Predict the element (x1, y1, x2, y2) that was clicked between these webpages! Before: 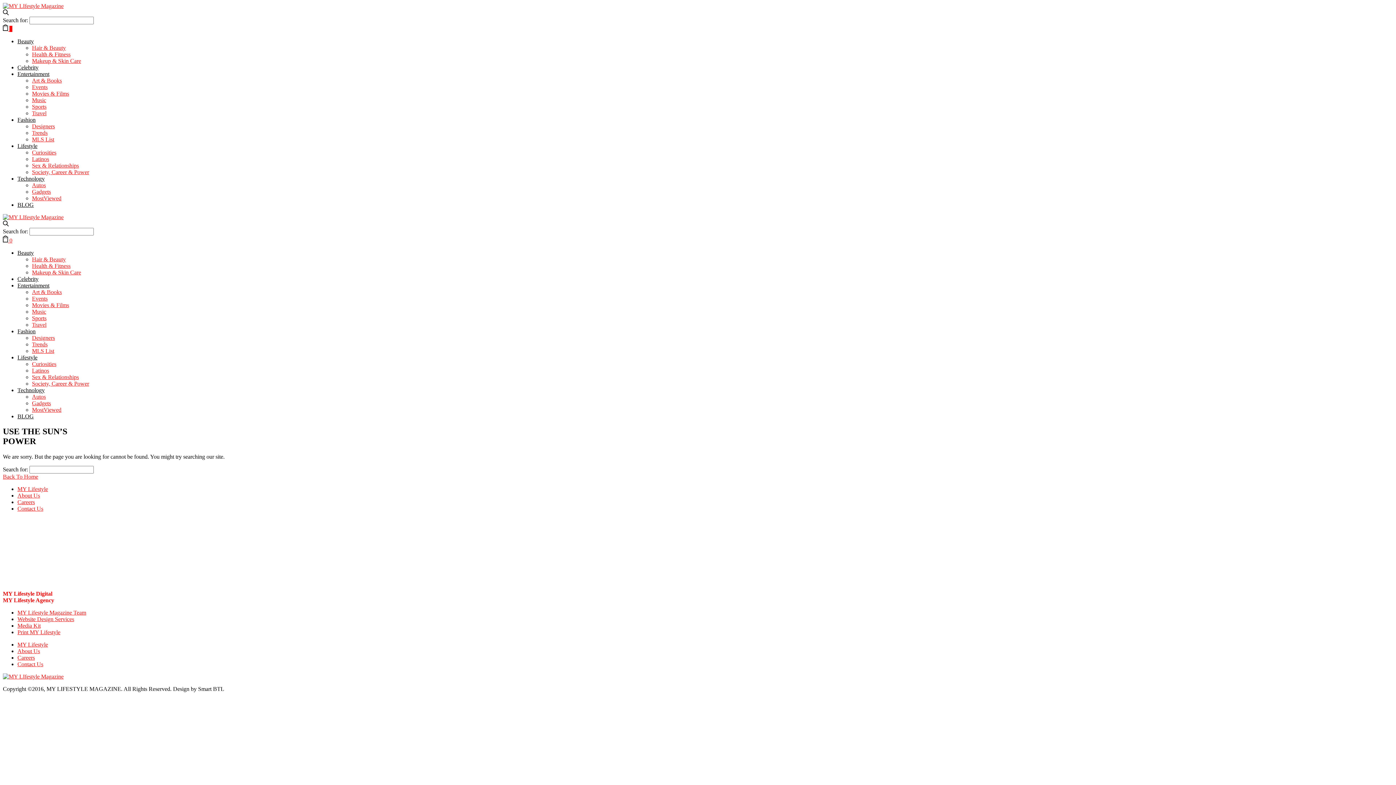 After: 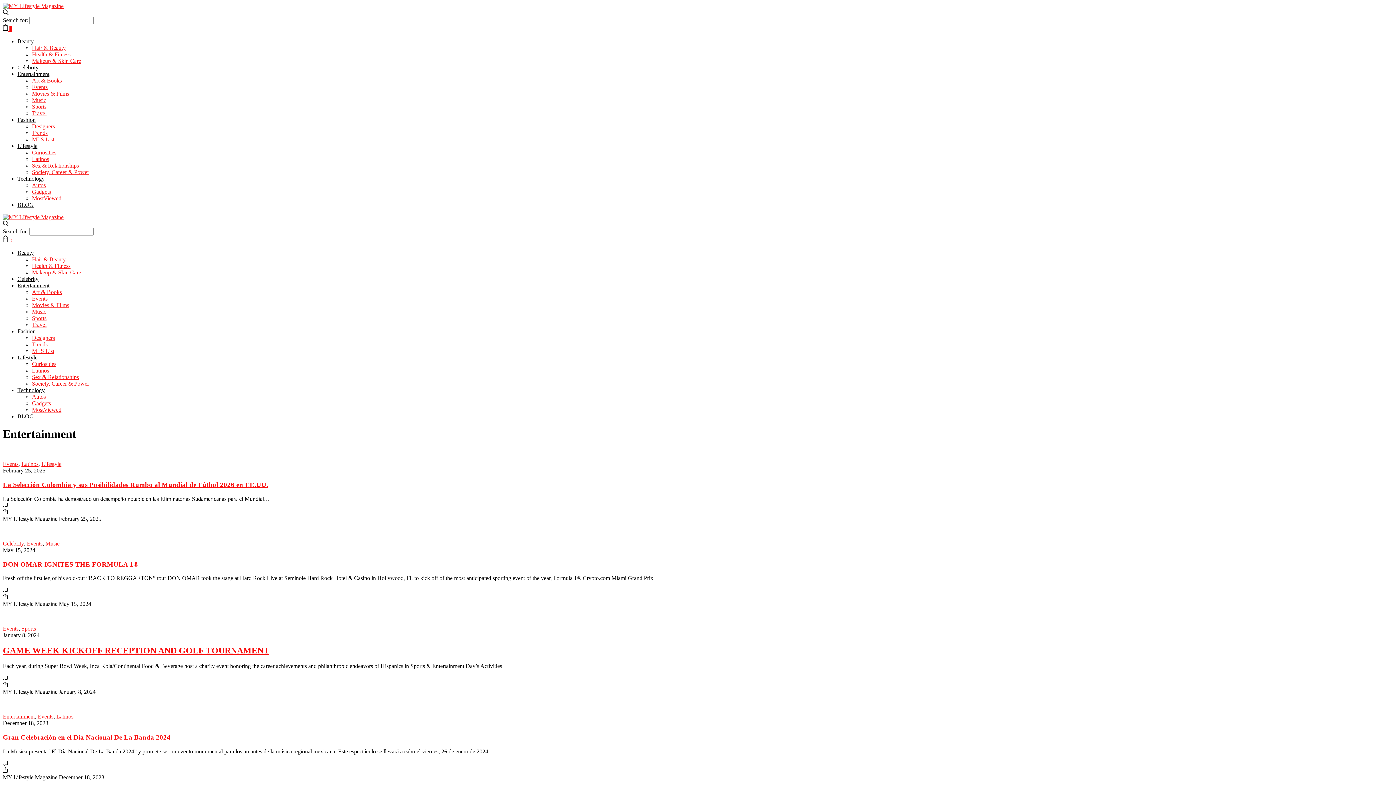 Action: label: Entertainment bbox: (17, 282, 49, 288)